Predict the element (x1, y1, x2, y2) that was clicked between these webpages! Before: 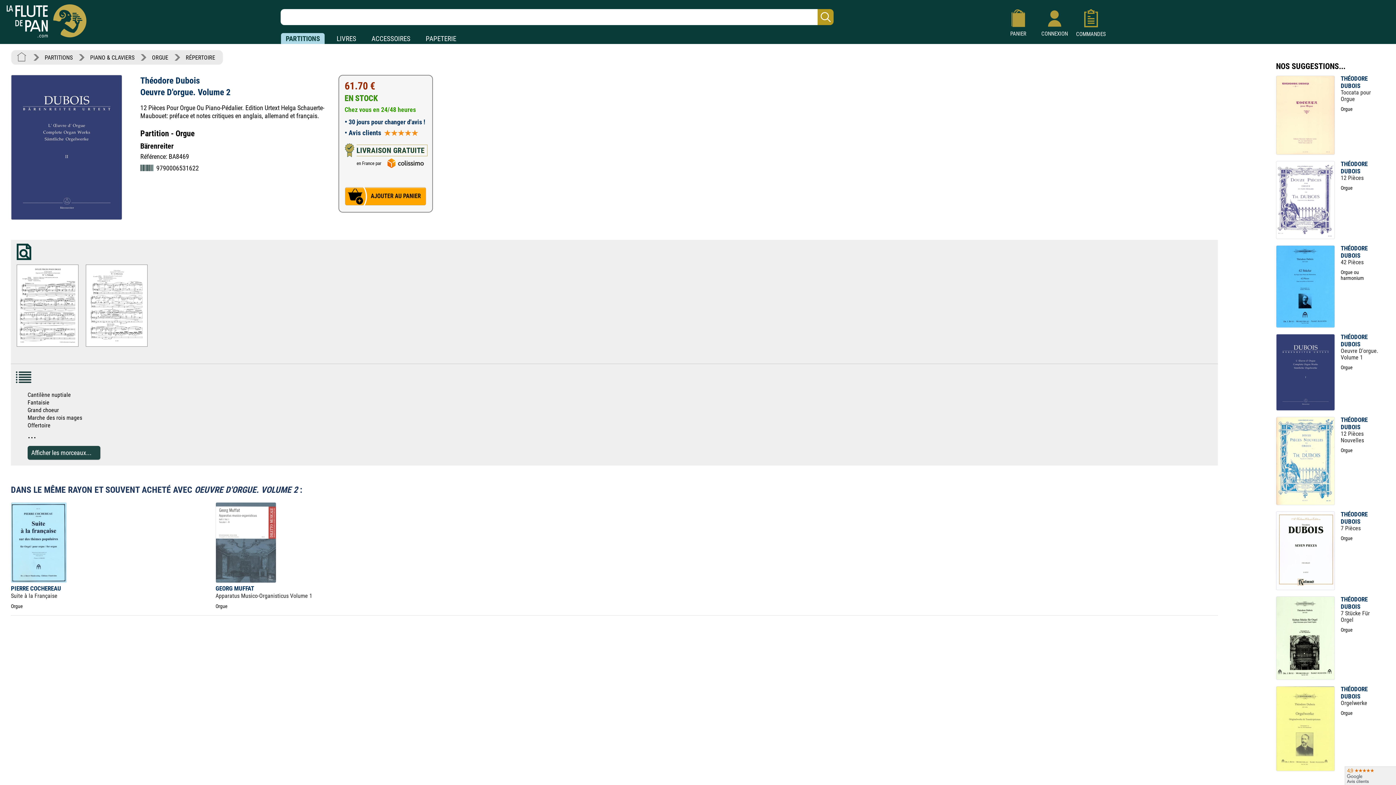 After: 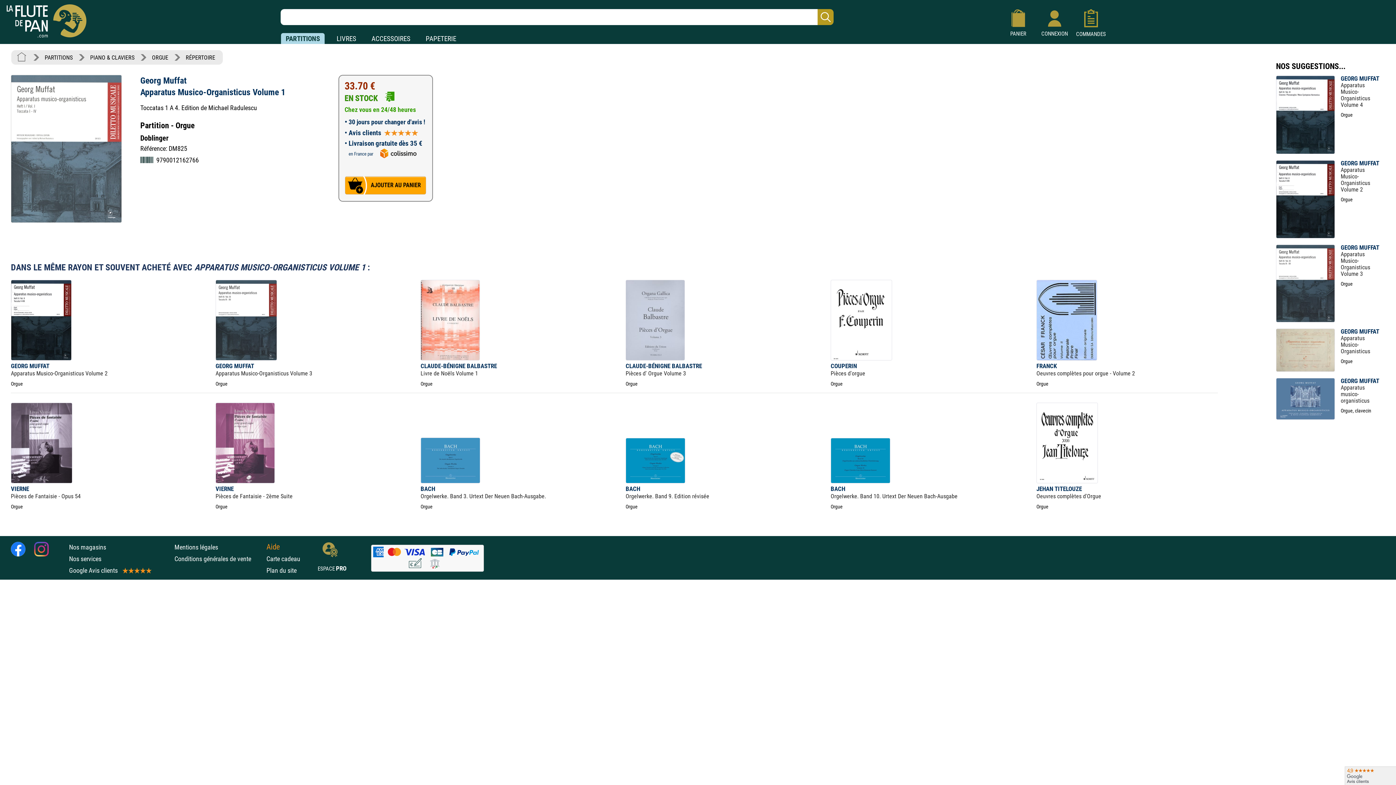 Action: bbox: (215, 577, 276, 584)